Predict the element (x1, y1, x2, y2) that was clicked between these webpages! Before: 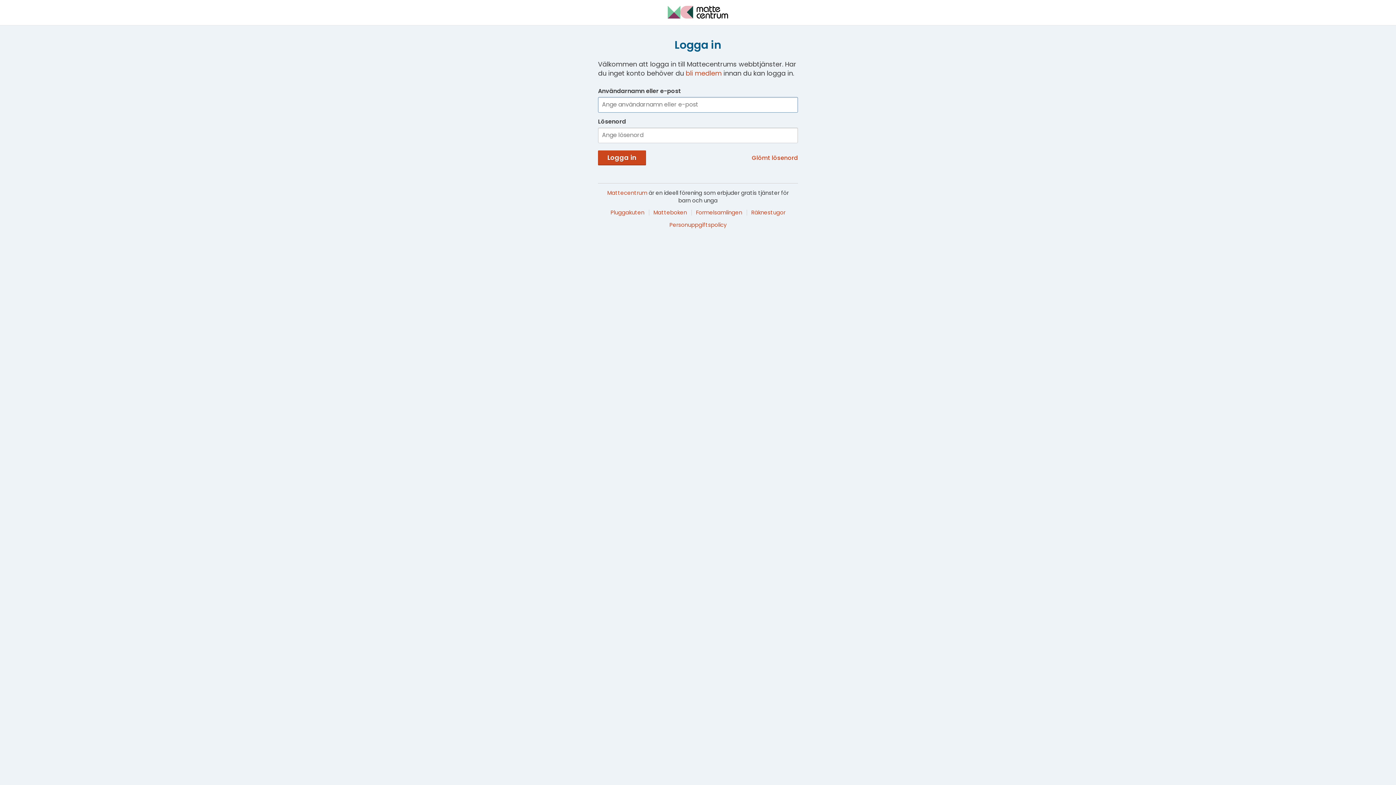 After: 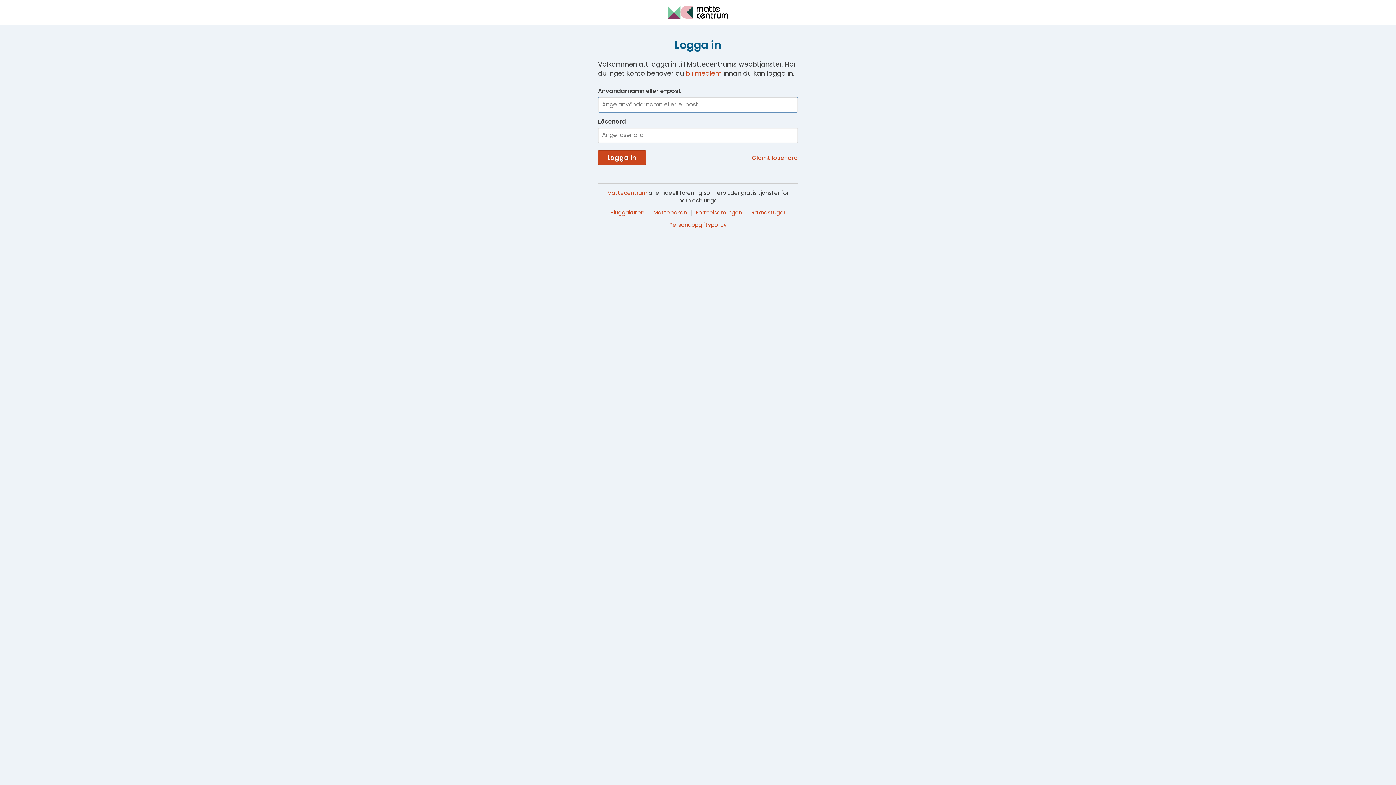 Action: bbox: (667, 4, 728, 20)